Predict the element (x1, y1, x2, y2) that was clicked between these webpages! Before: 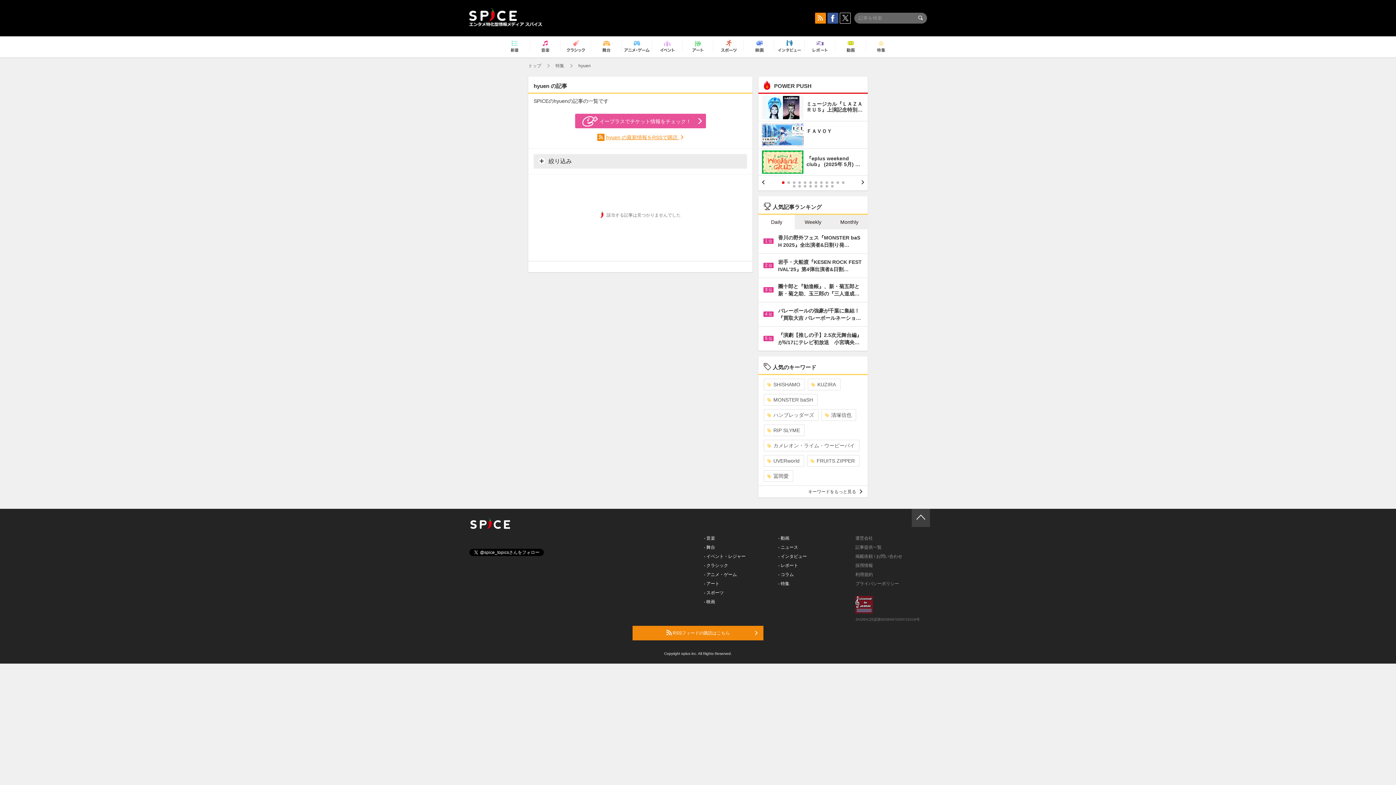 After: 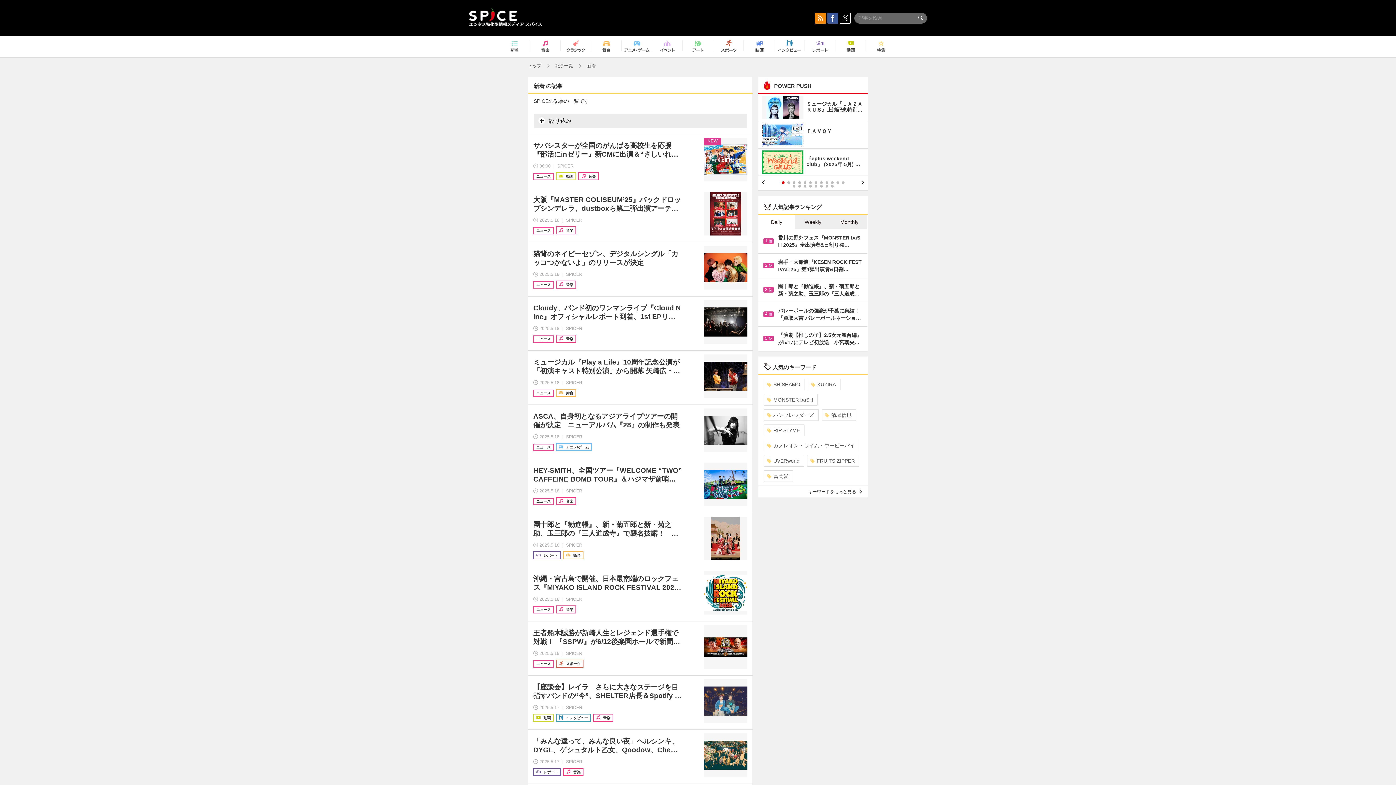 Action: bbox: (502, 37, 527, 56)